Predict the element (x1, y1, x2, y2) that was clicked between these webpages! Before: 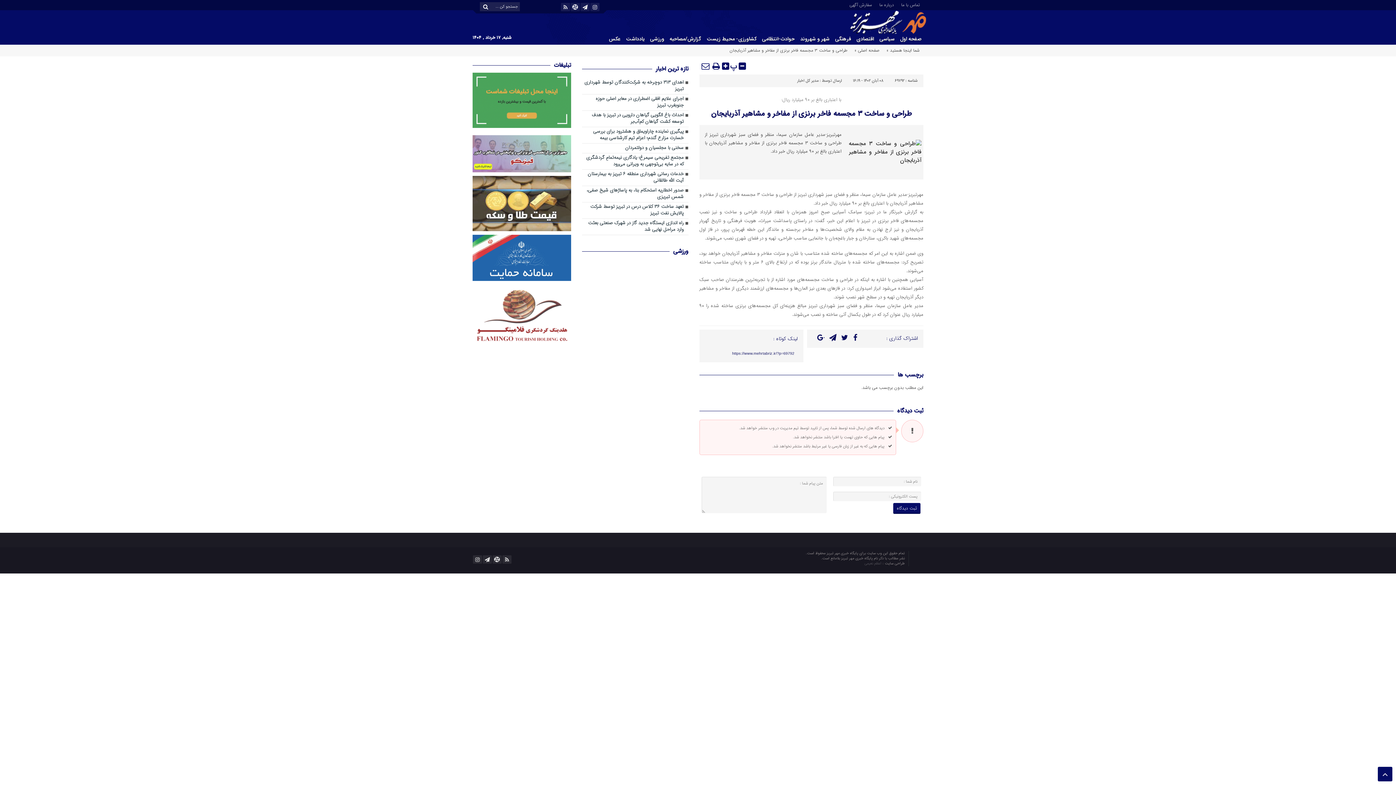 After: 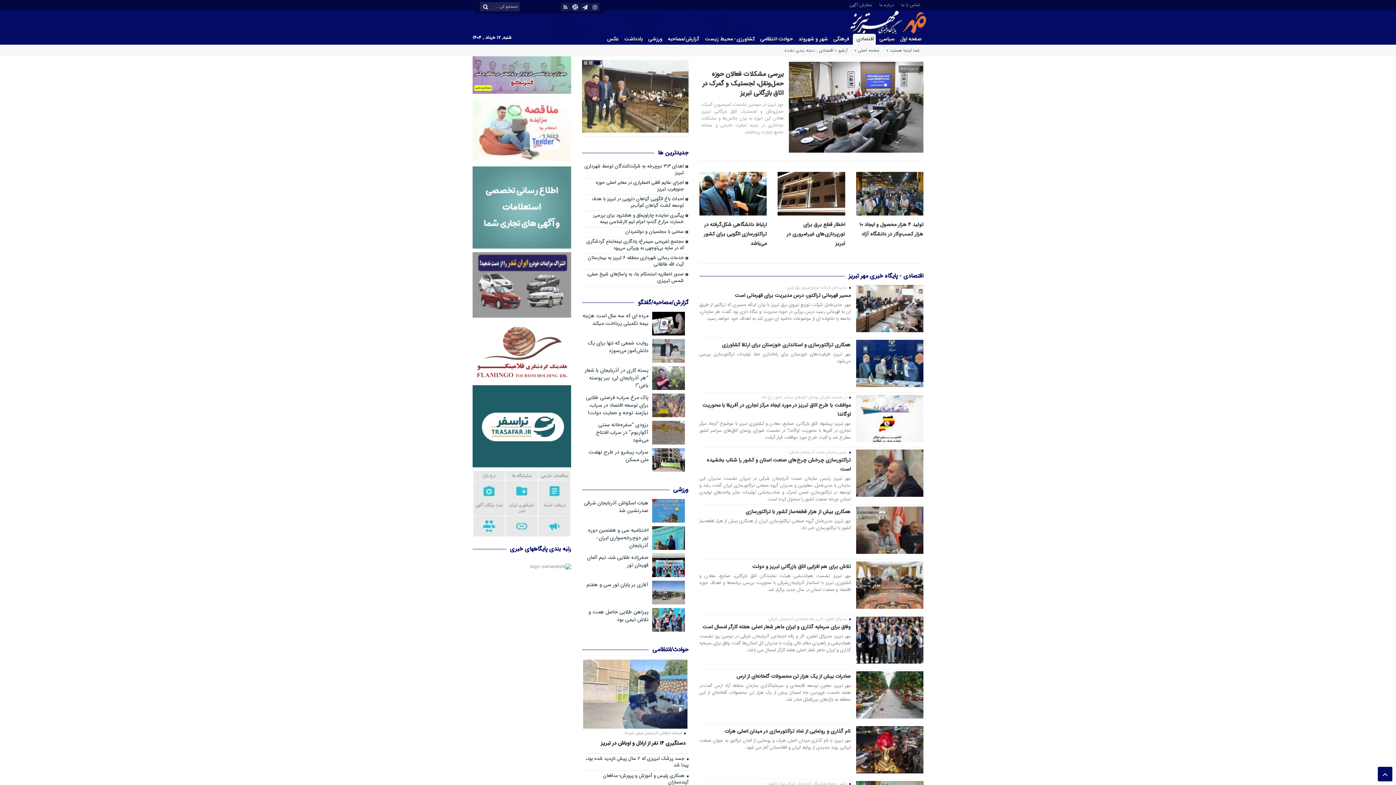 Action: label: اقتصادی bbox: (854, 34, 876, 42)